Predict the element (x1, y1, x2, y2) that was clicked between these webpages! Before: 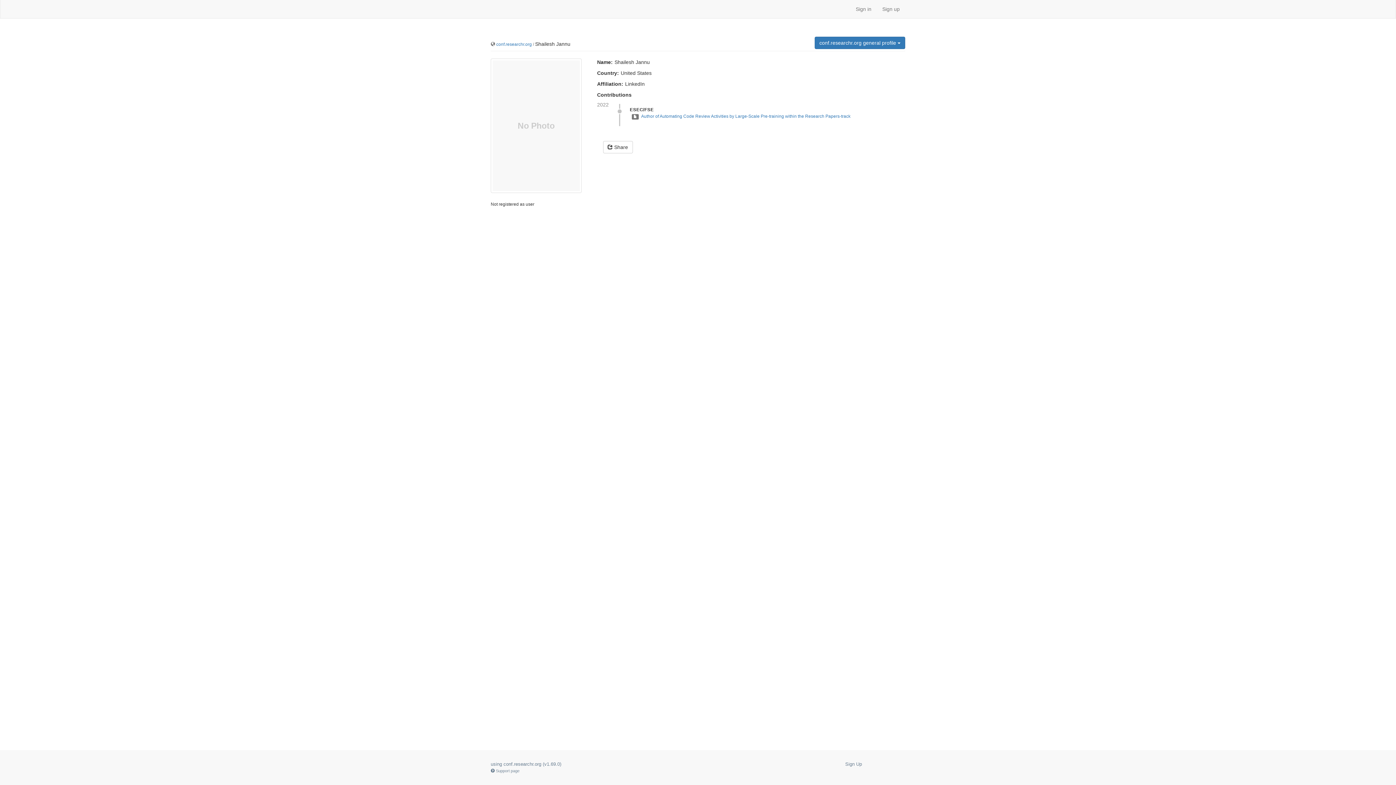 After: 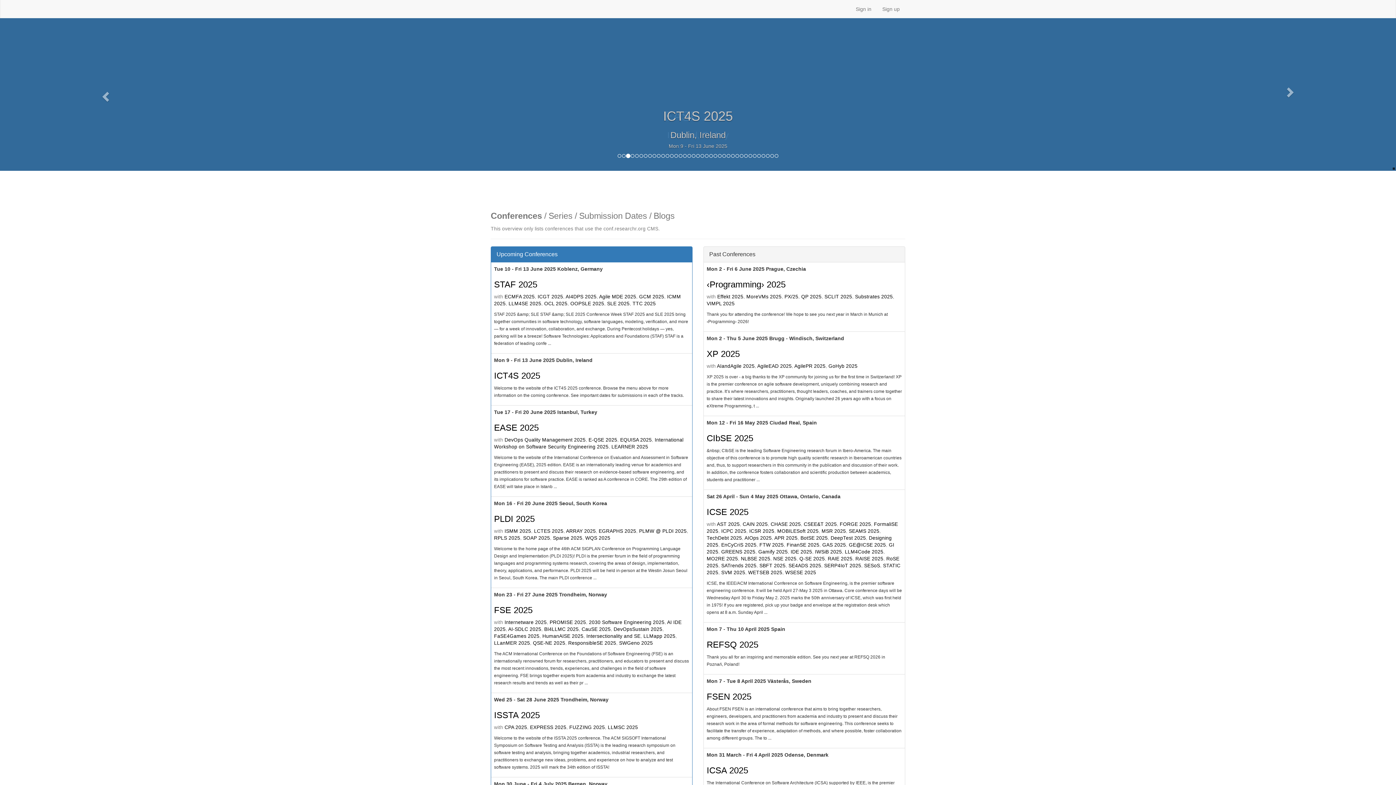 Action: label: conf.researchr.org bbox: (496, 41, 532, 46)